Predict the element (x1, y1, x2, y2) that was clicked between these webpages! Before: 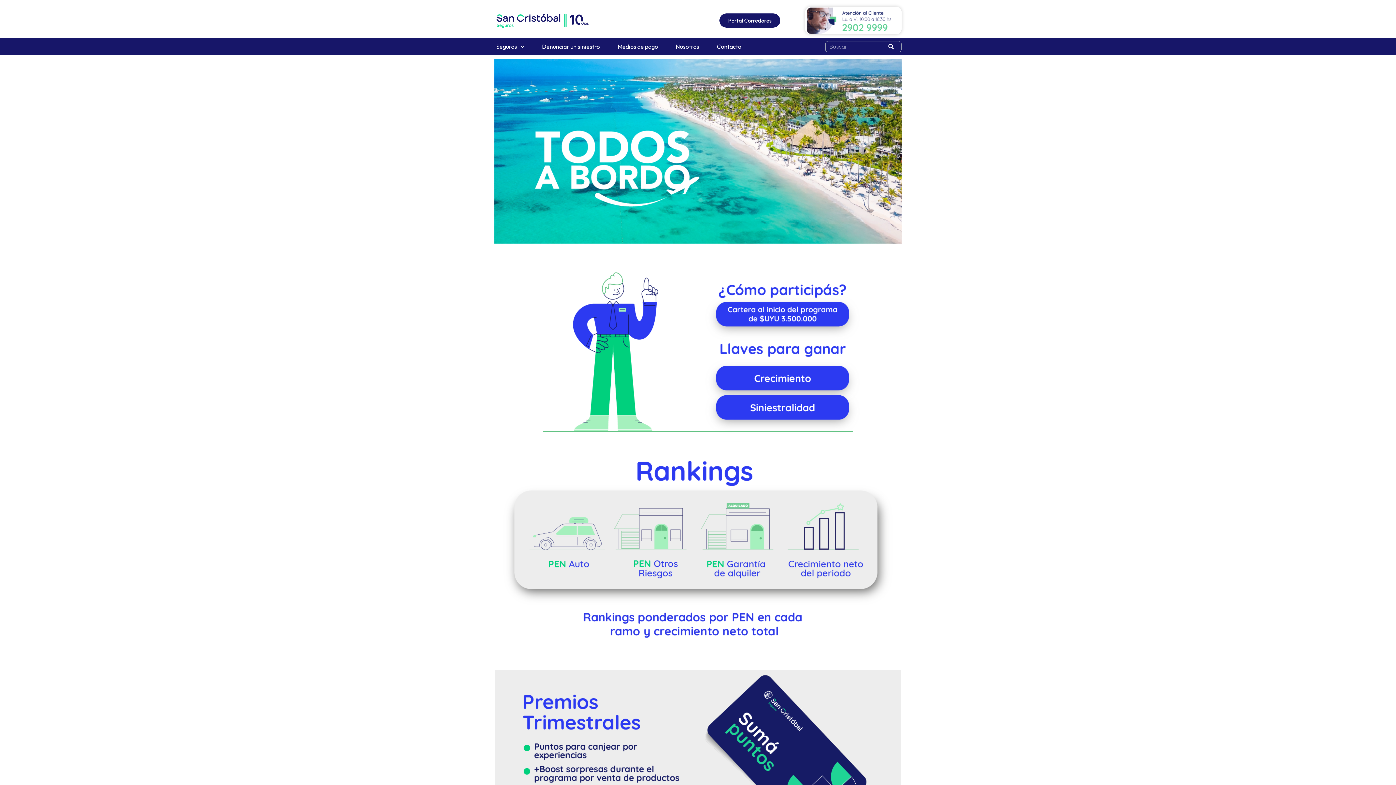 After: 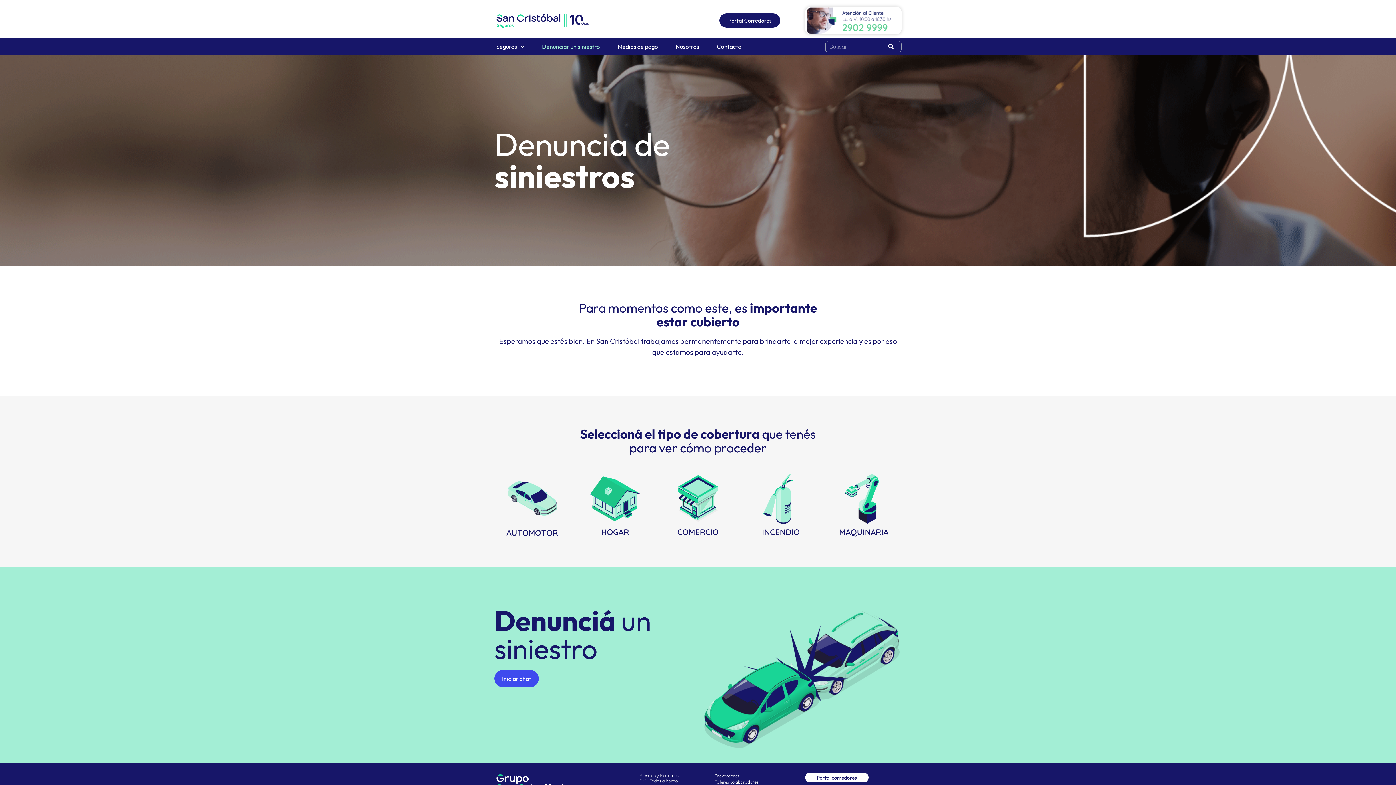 Action: bbox: (536, 32, 606, 61) label: Denunciar un siniestro